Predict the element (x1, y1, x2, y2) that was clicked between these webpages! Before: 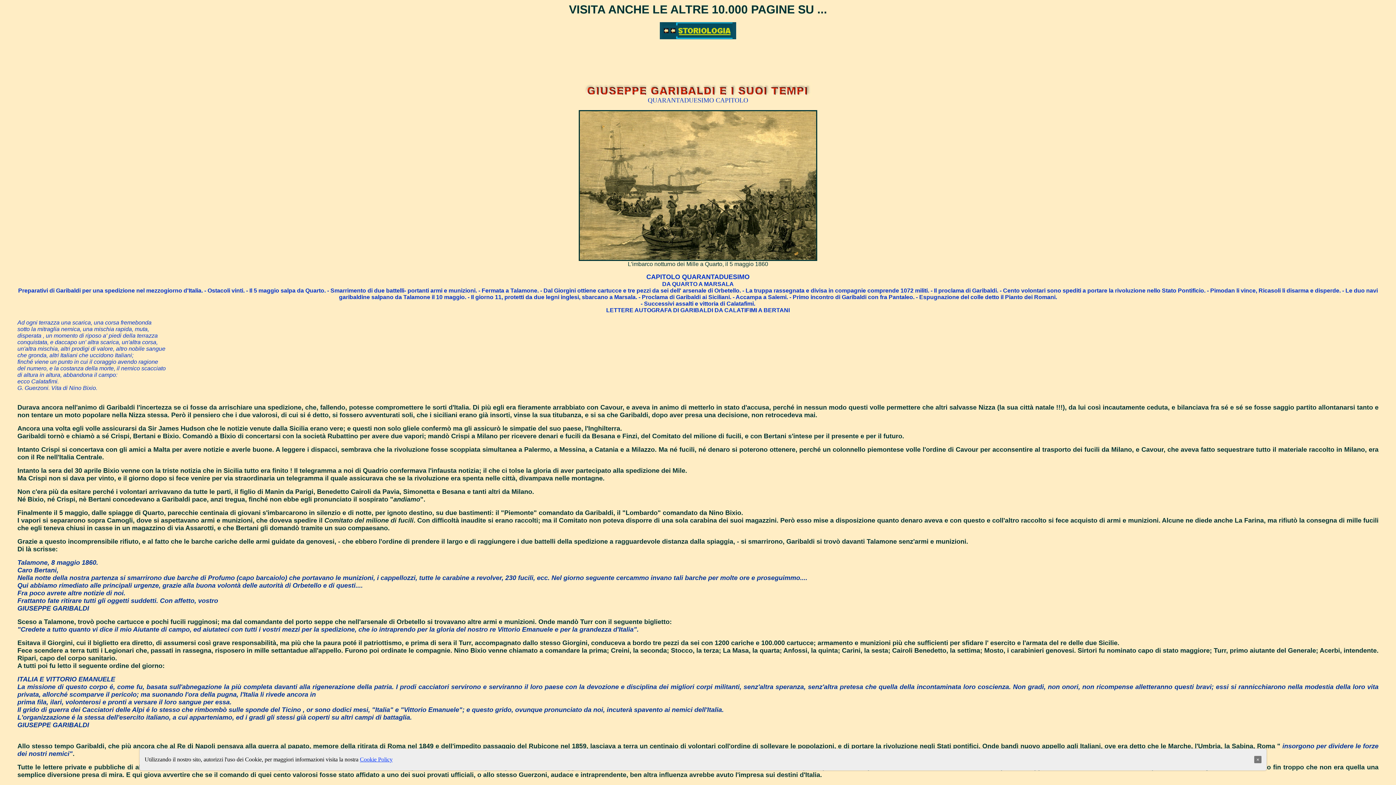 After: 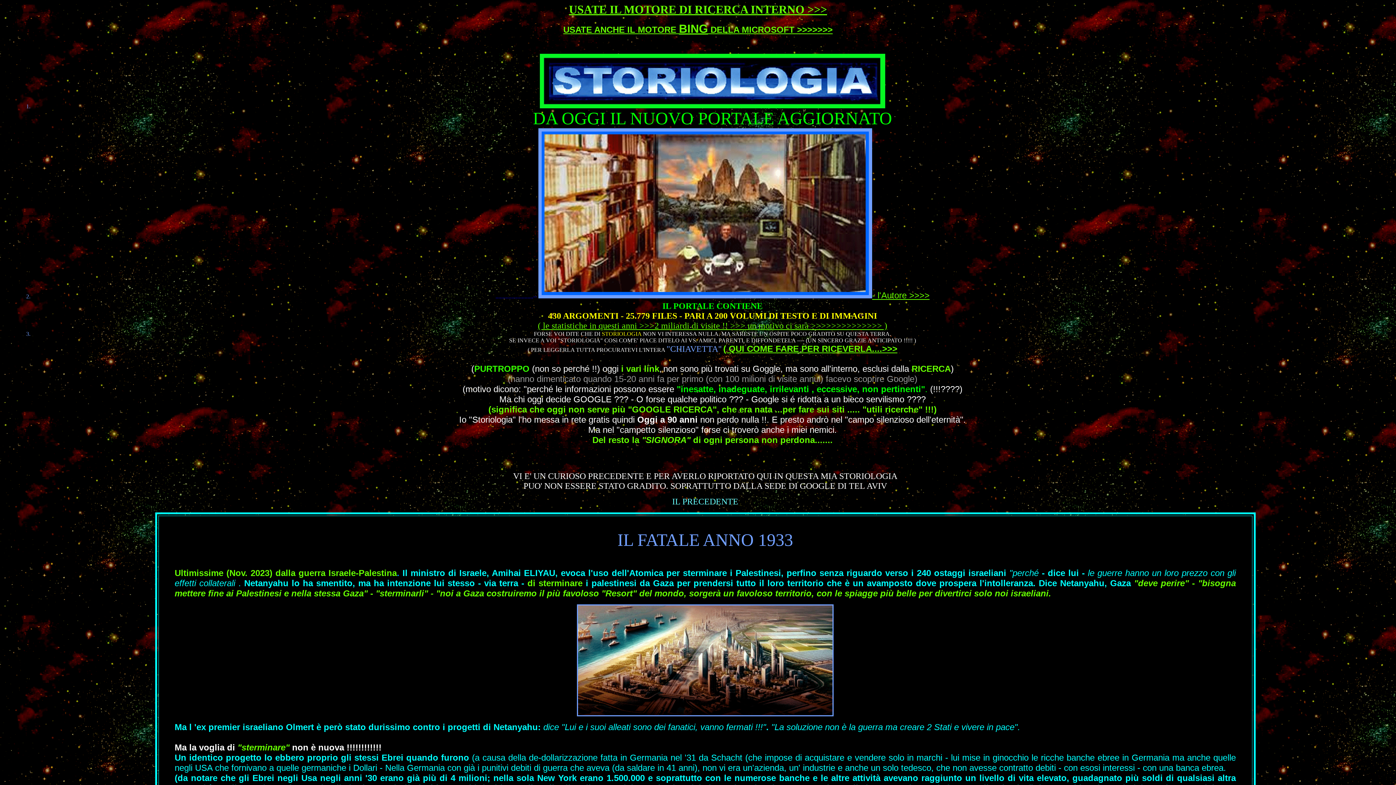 Action: bbox: (660, 34, 736, 40)